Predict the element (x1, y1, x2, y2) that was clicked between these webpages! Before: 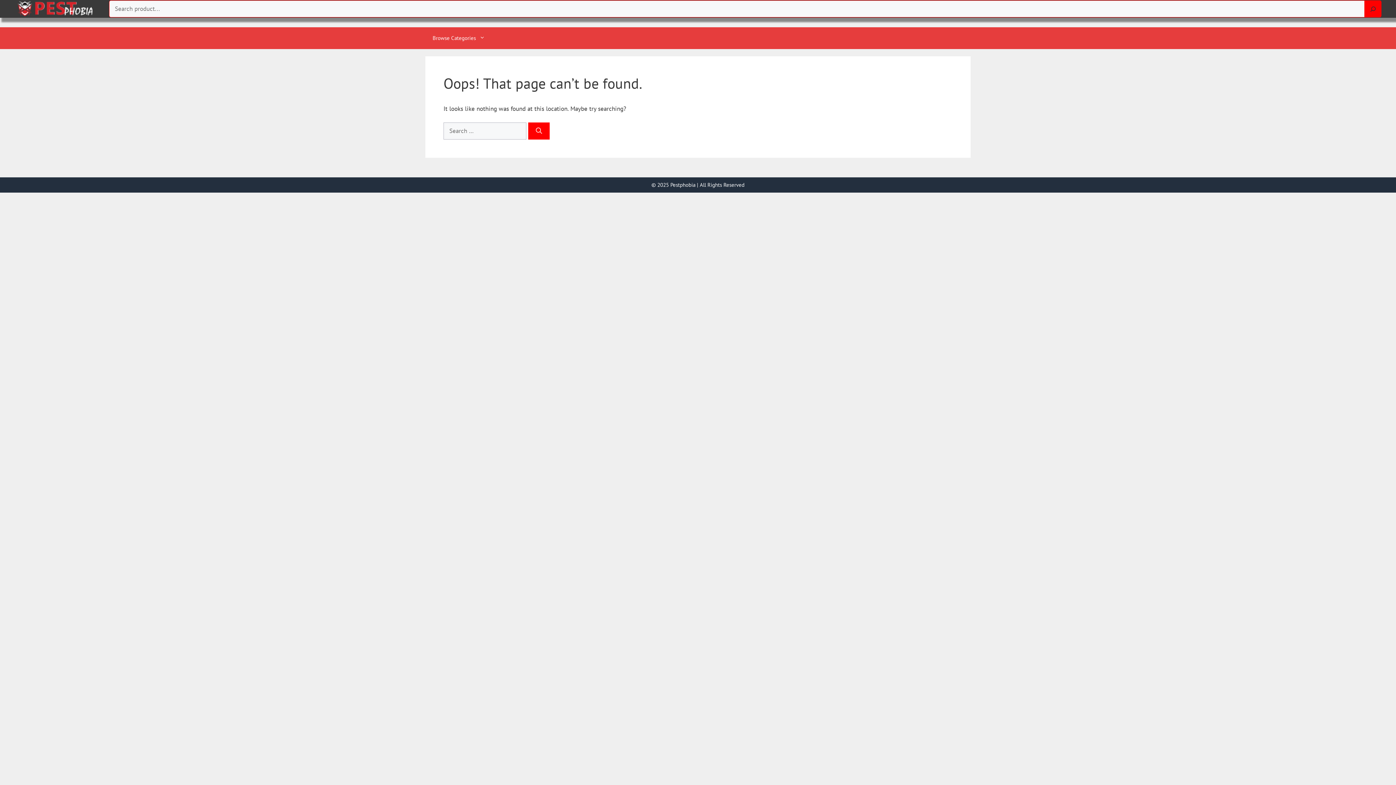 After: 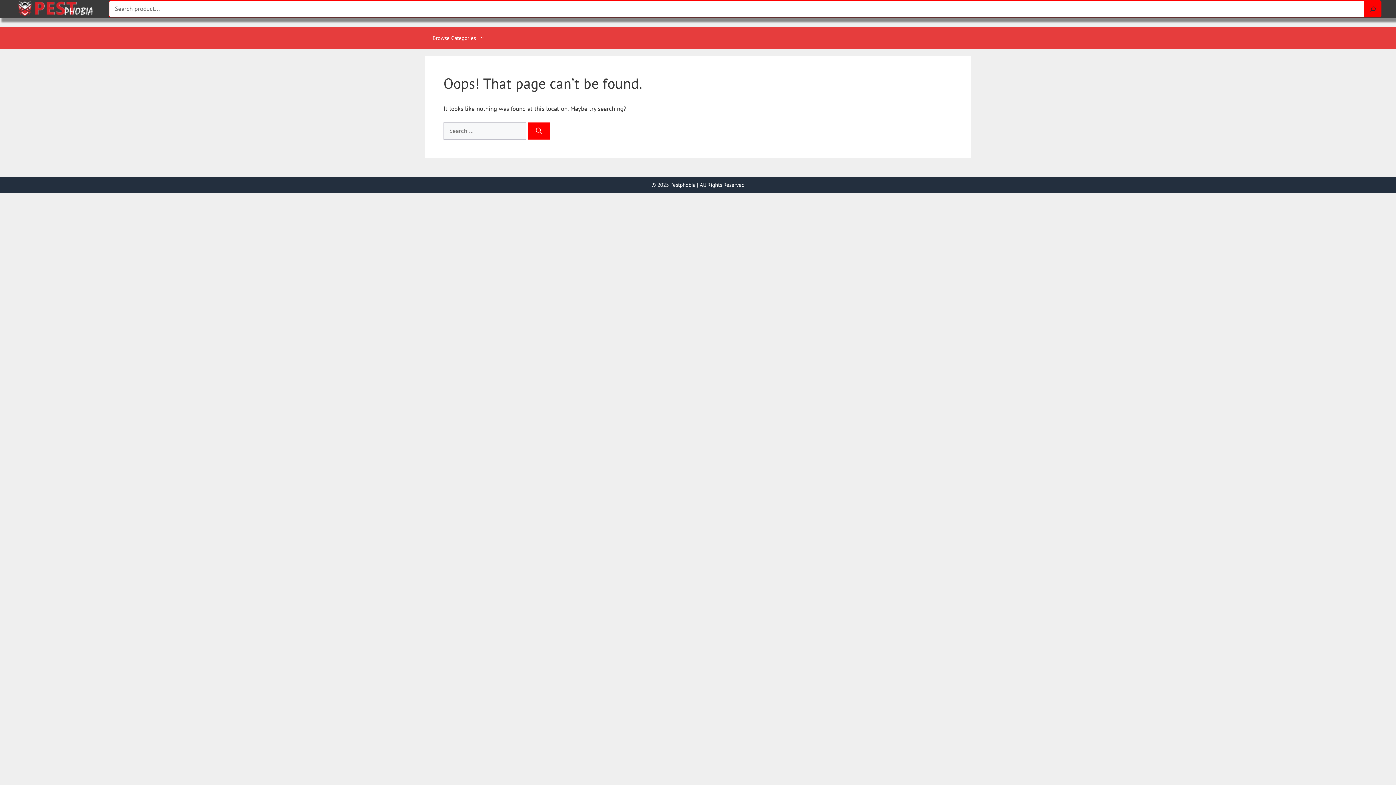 Action: bbox: (1365, 0, 1381, 17) label: Search